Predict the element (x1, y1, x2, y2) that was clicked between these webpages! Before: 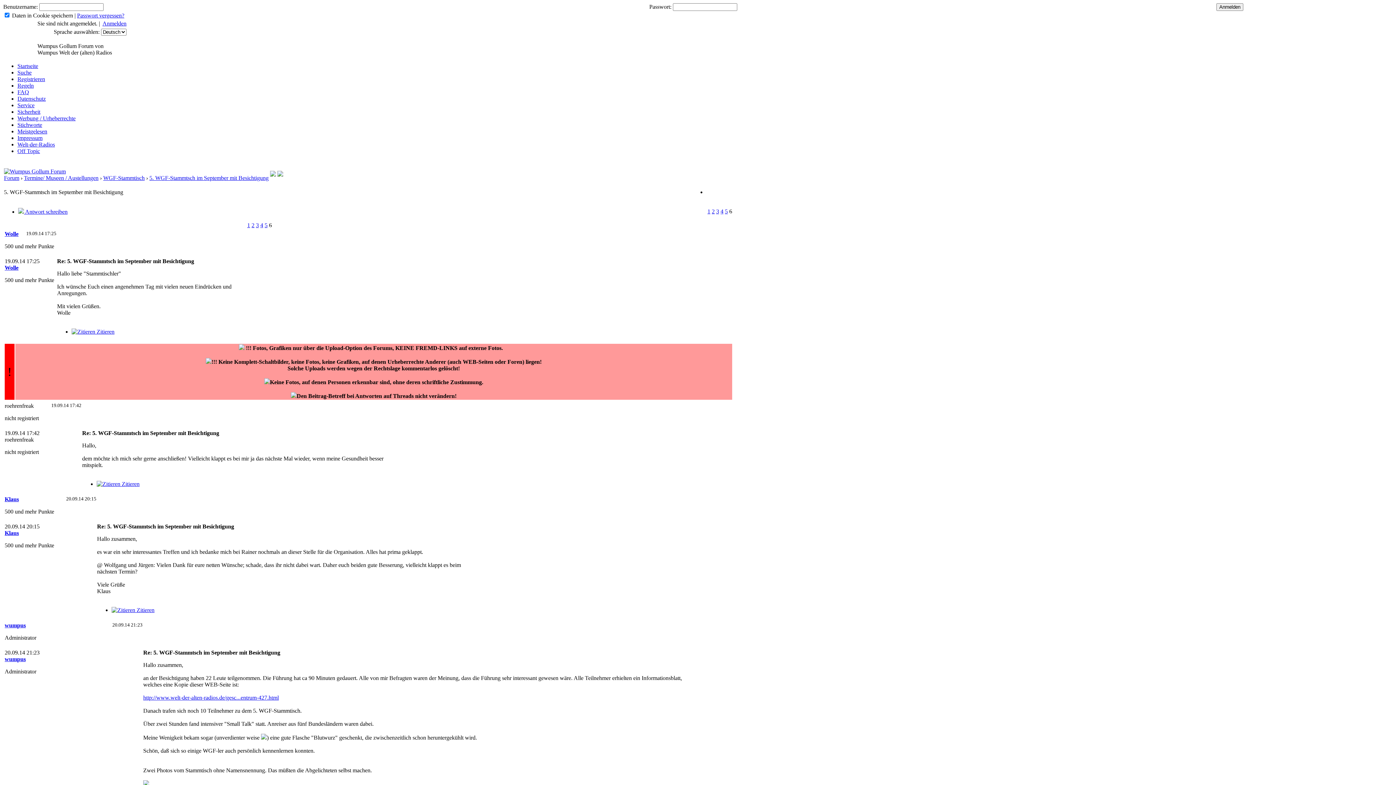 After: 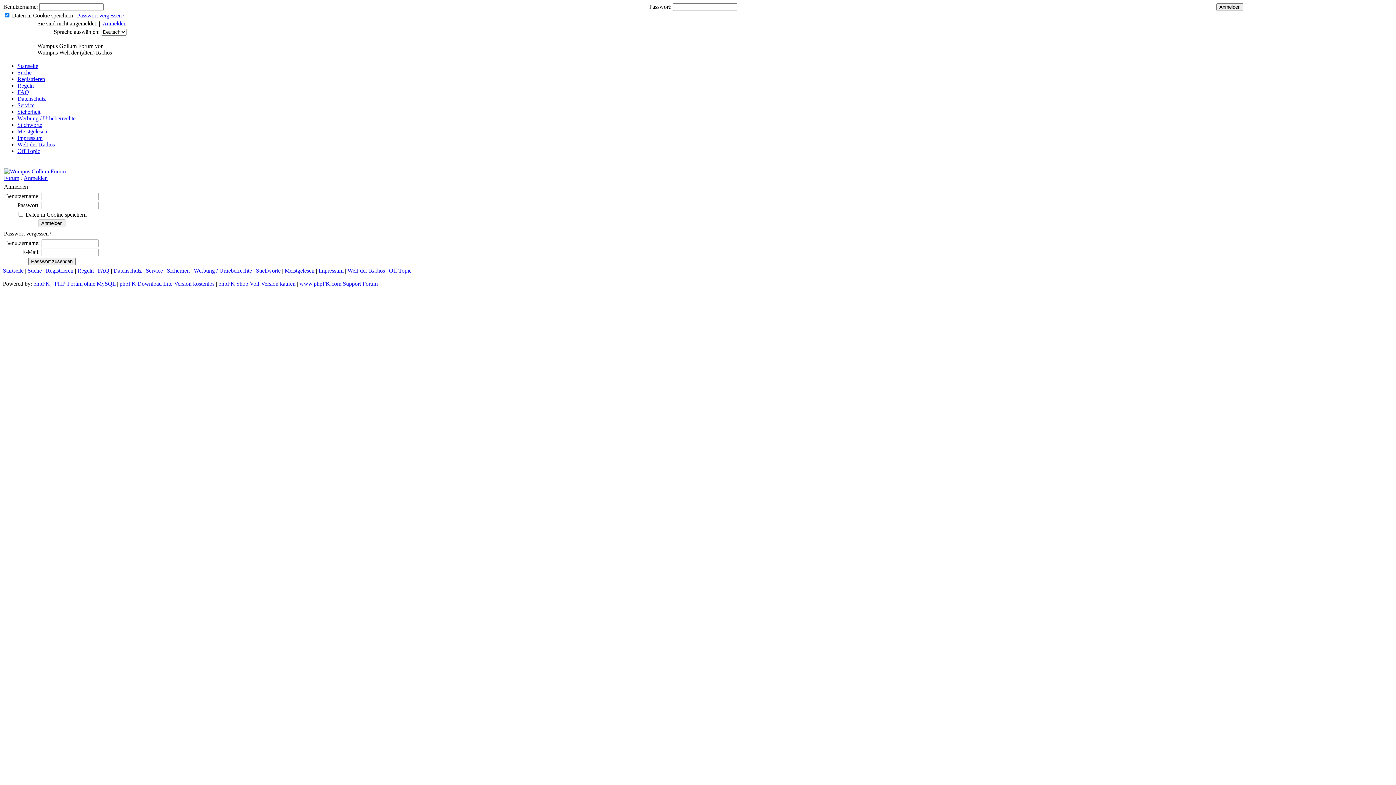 Action: bbox: (102, 20, 126, 26) label: Anmelden